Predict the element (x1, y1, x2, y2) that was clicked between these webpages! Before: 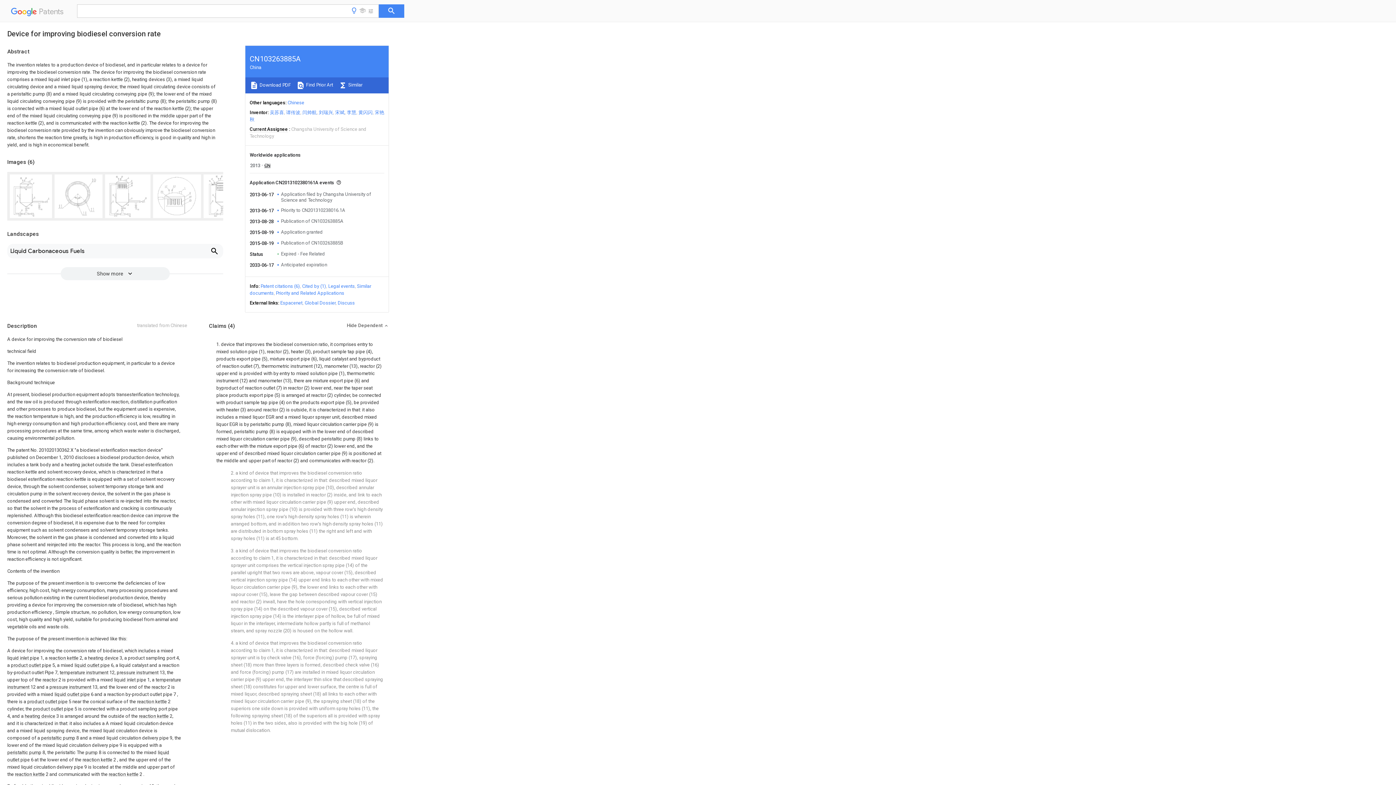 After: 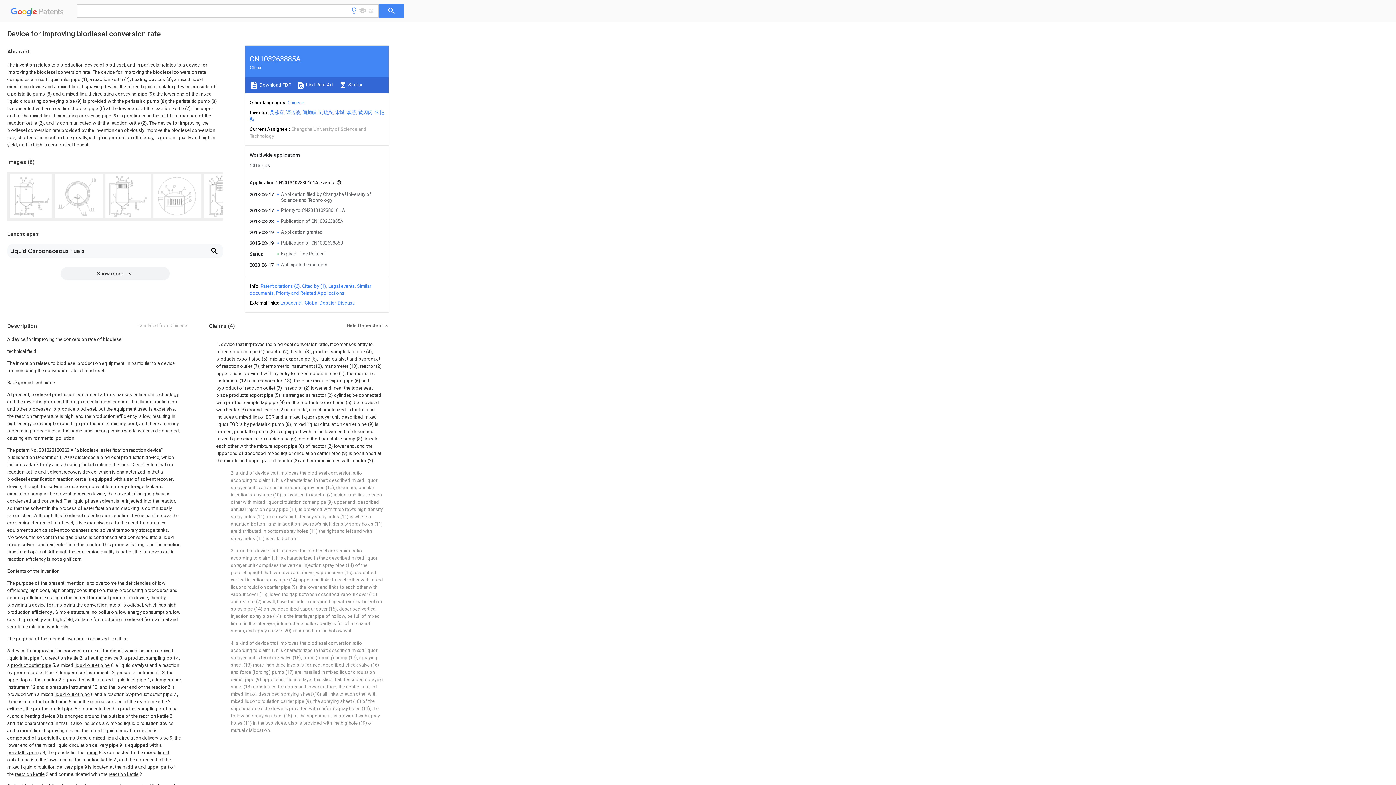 Action: label: Discuss bbox: (337, 300, 354, 305)